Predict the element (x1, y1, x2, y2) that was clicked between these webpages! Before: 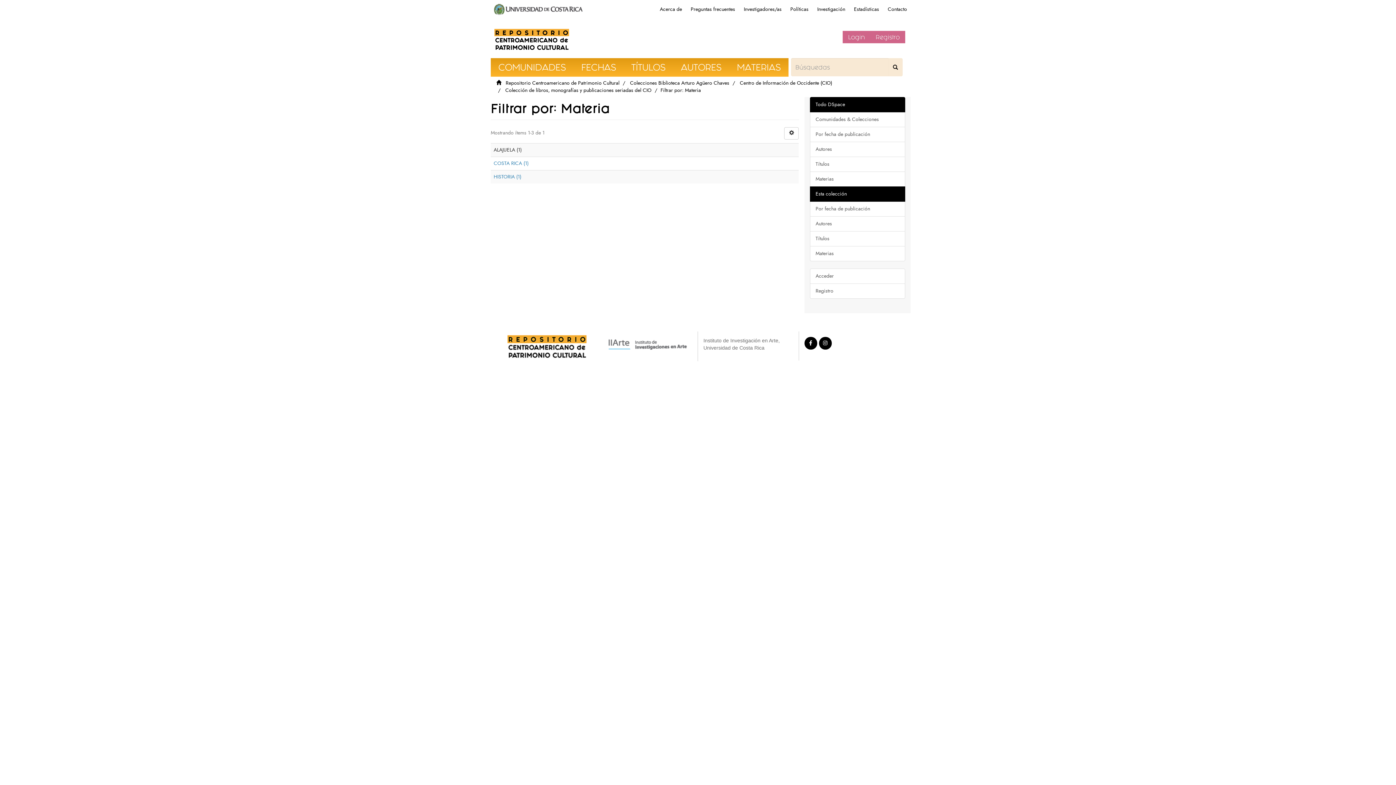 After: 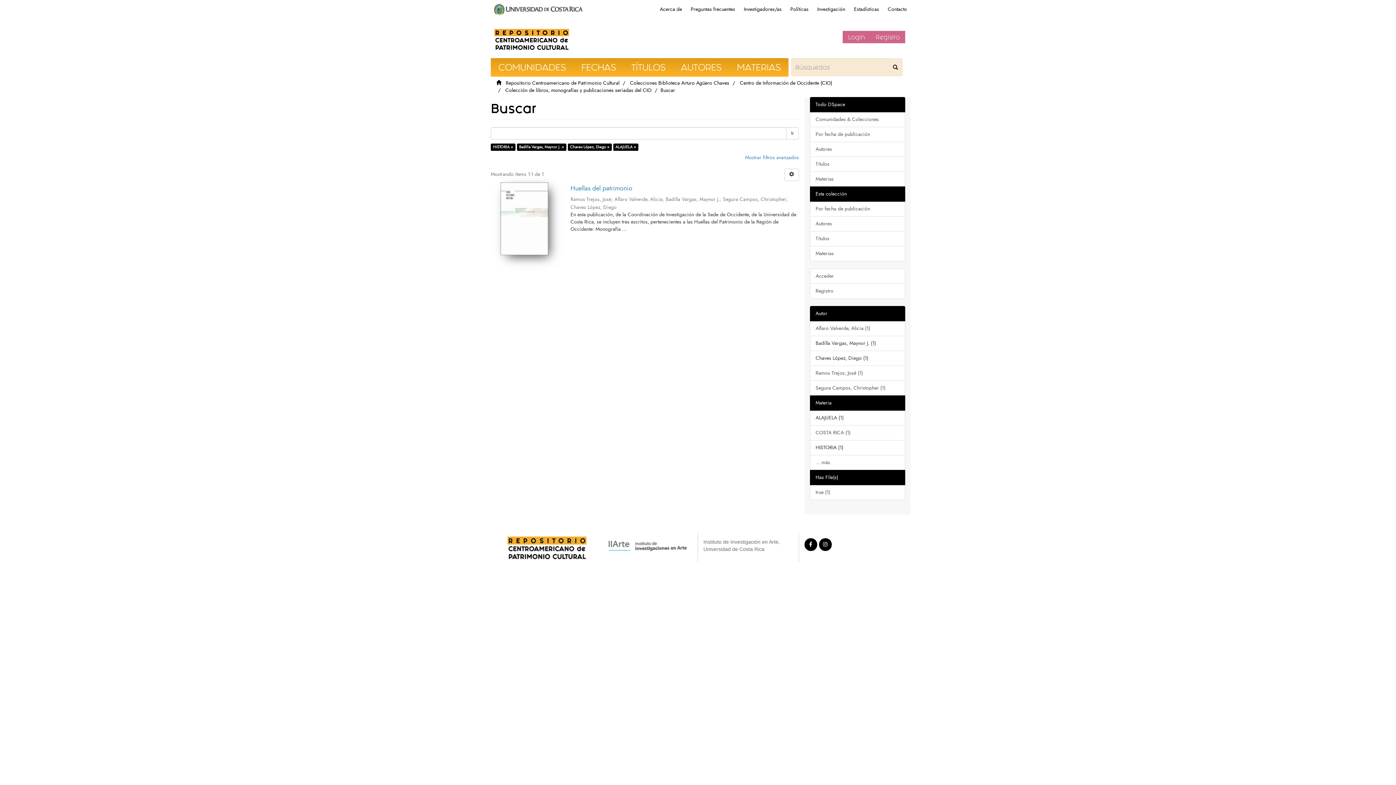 Action: bbox: (493, 173, 521, 180) label: HISTORIA (1)